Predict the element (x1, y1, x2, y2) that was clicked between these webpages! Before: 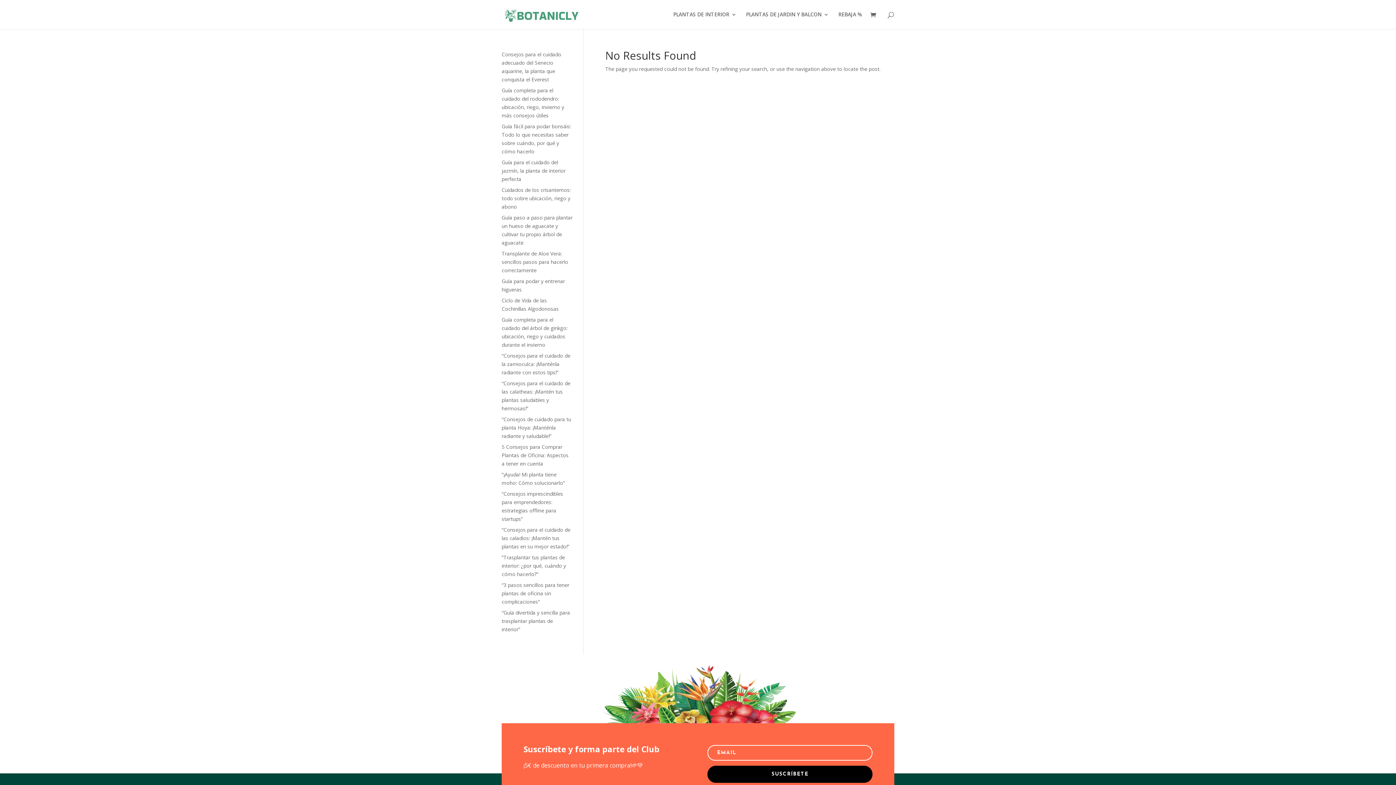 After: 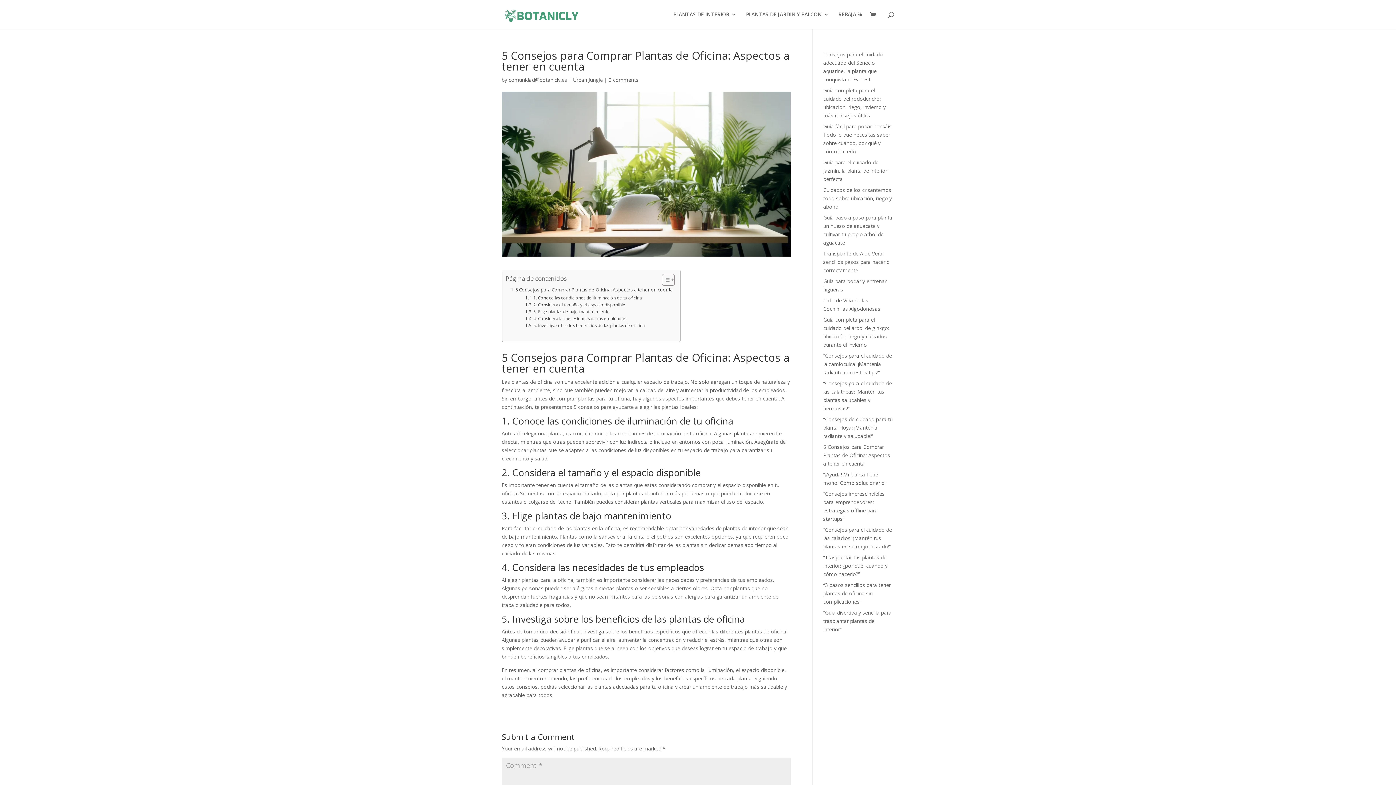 Action: bbox: (501, 443, 568, 467) label: 5 Consejos para Comprar Plantas de Oficina: Aspectos a tener en cuenta